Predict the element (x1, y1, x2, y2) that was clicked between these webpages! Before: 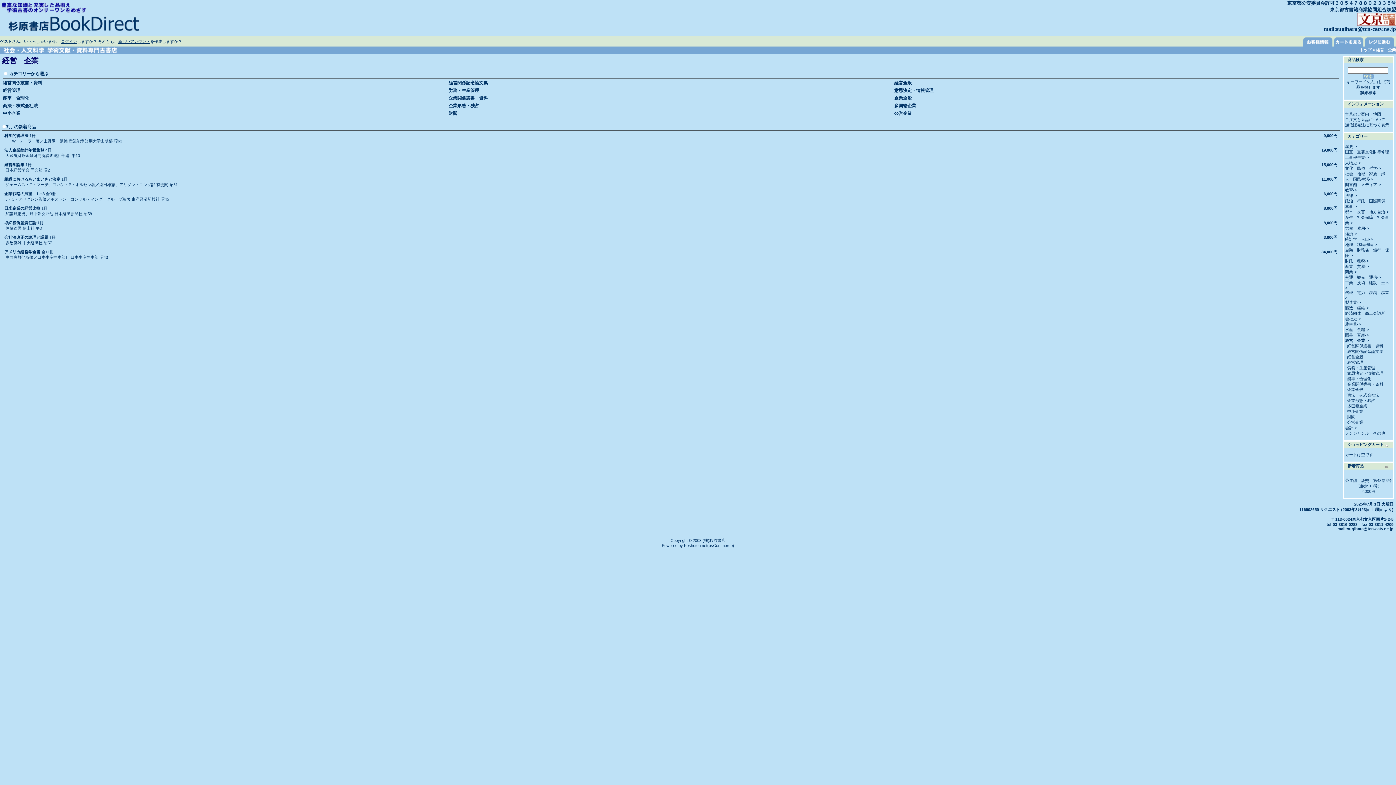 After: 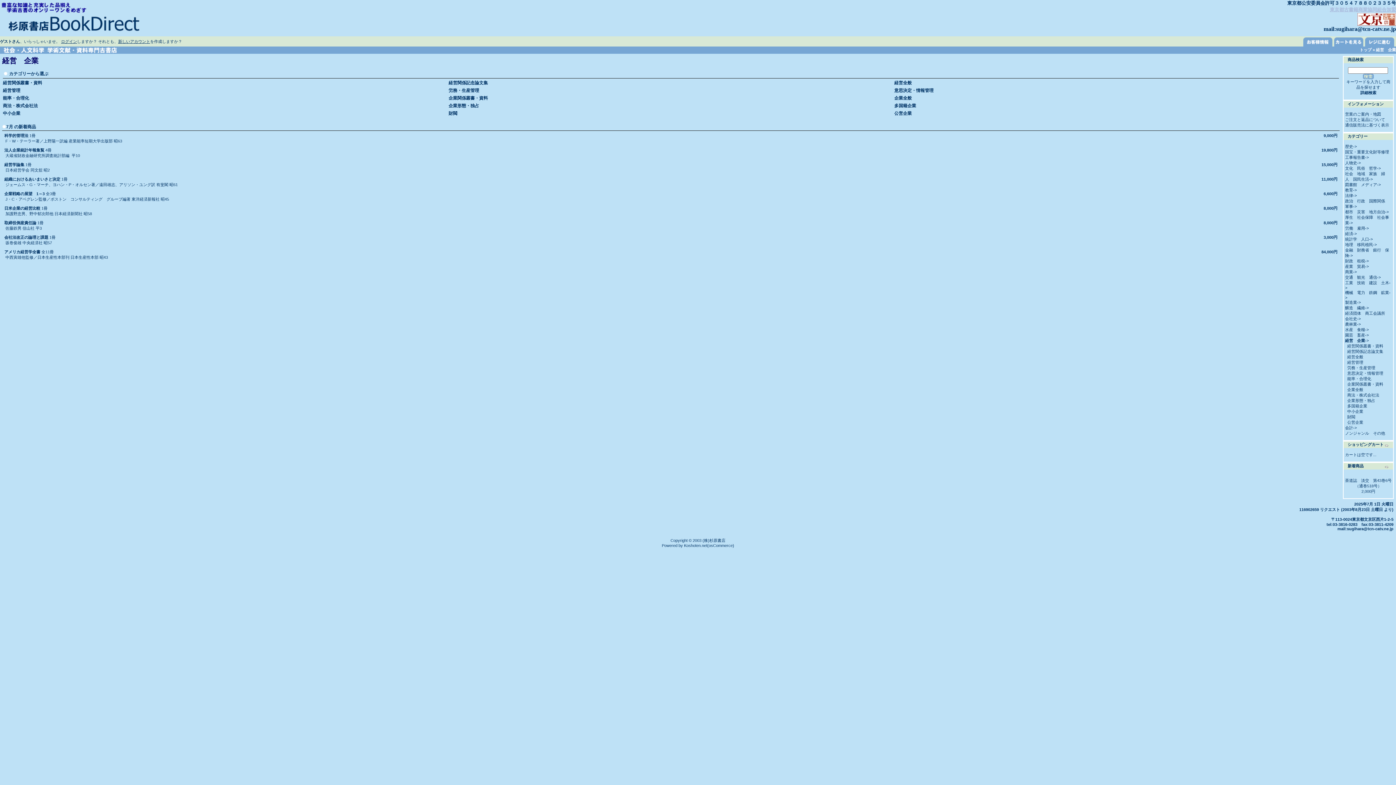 Action: label: 東京都古書籍商業協同組合加盟 bbox: (1330, 6, 1396, 12)